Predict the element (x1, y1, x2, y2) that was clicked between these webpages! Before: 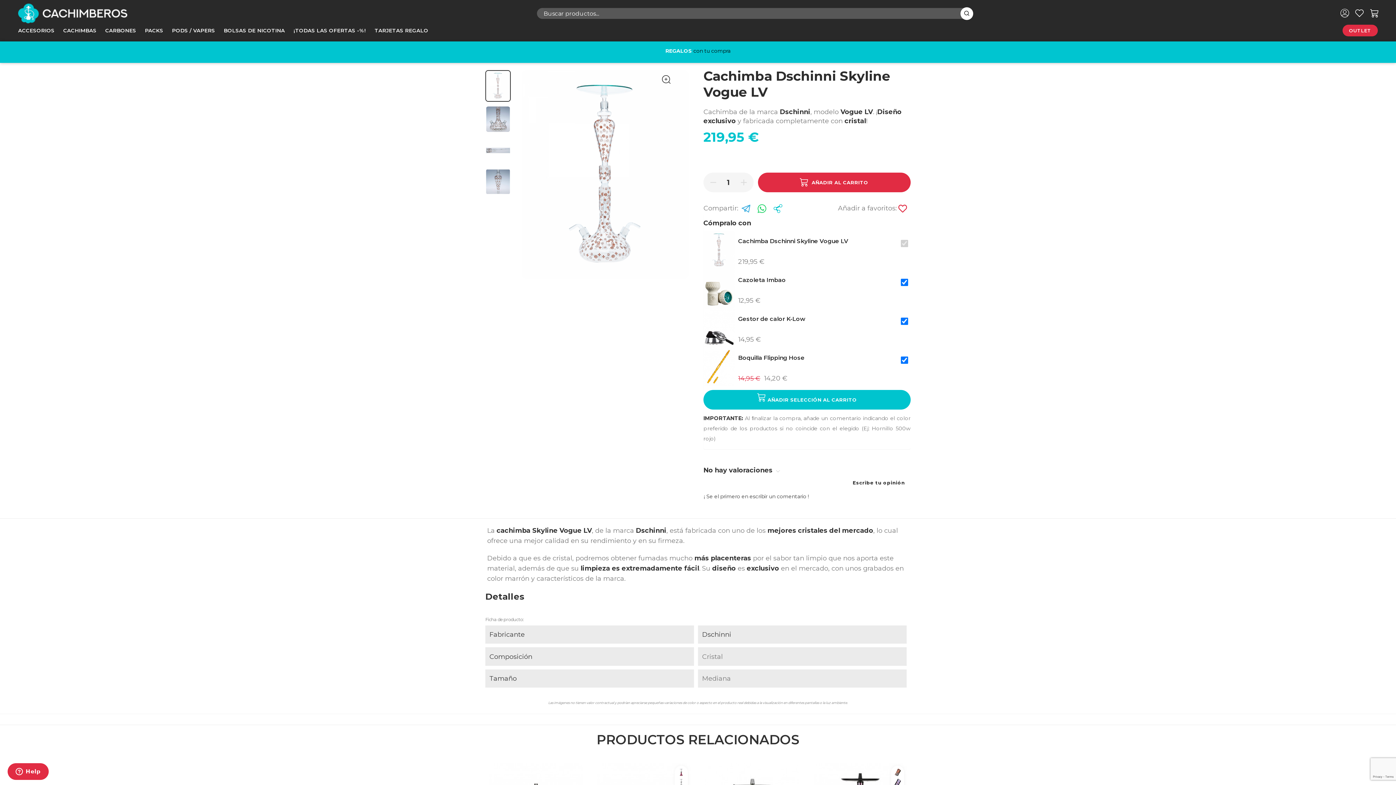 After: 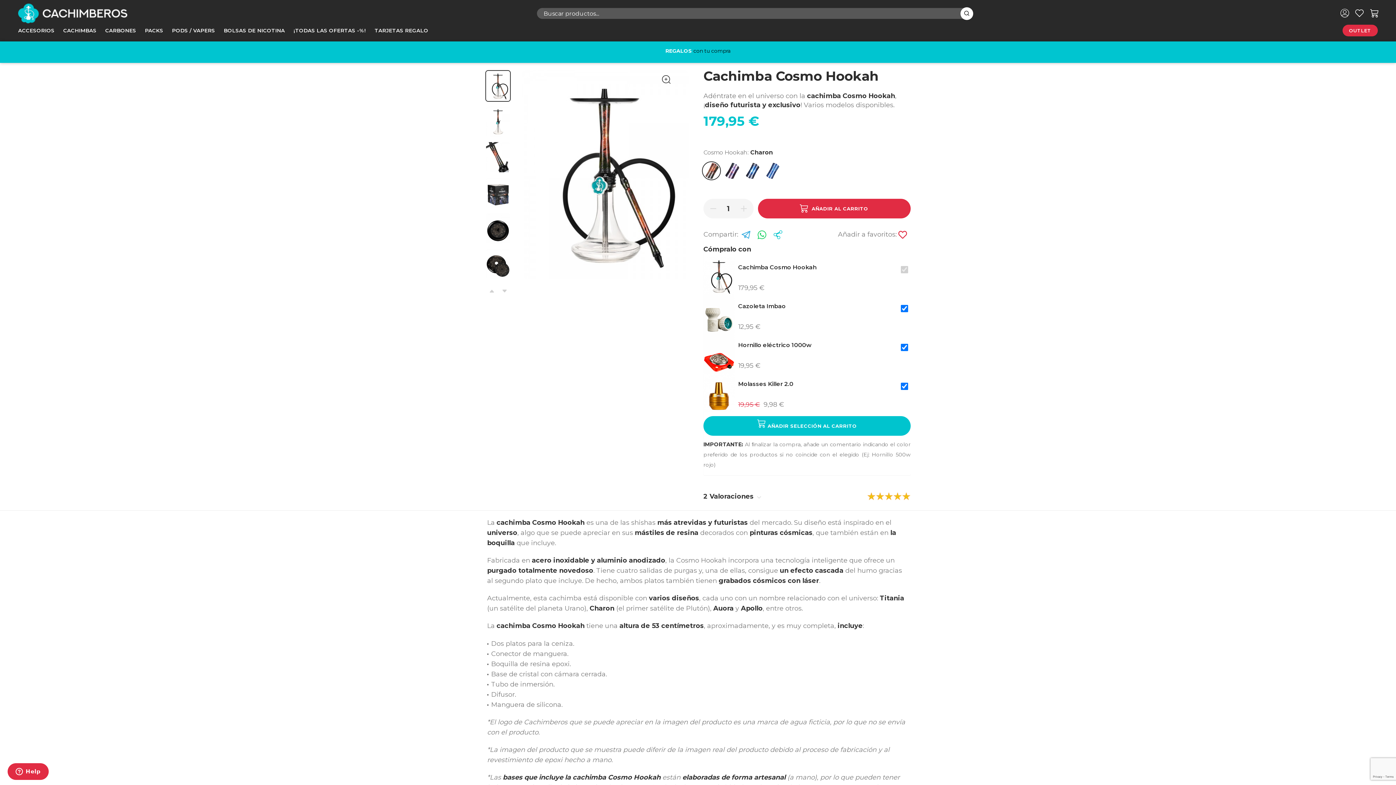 Action: bbox: (894, 769, 901, 776) label: Charon
Charon